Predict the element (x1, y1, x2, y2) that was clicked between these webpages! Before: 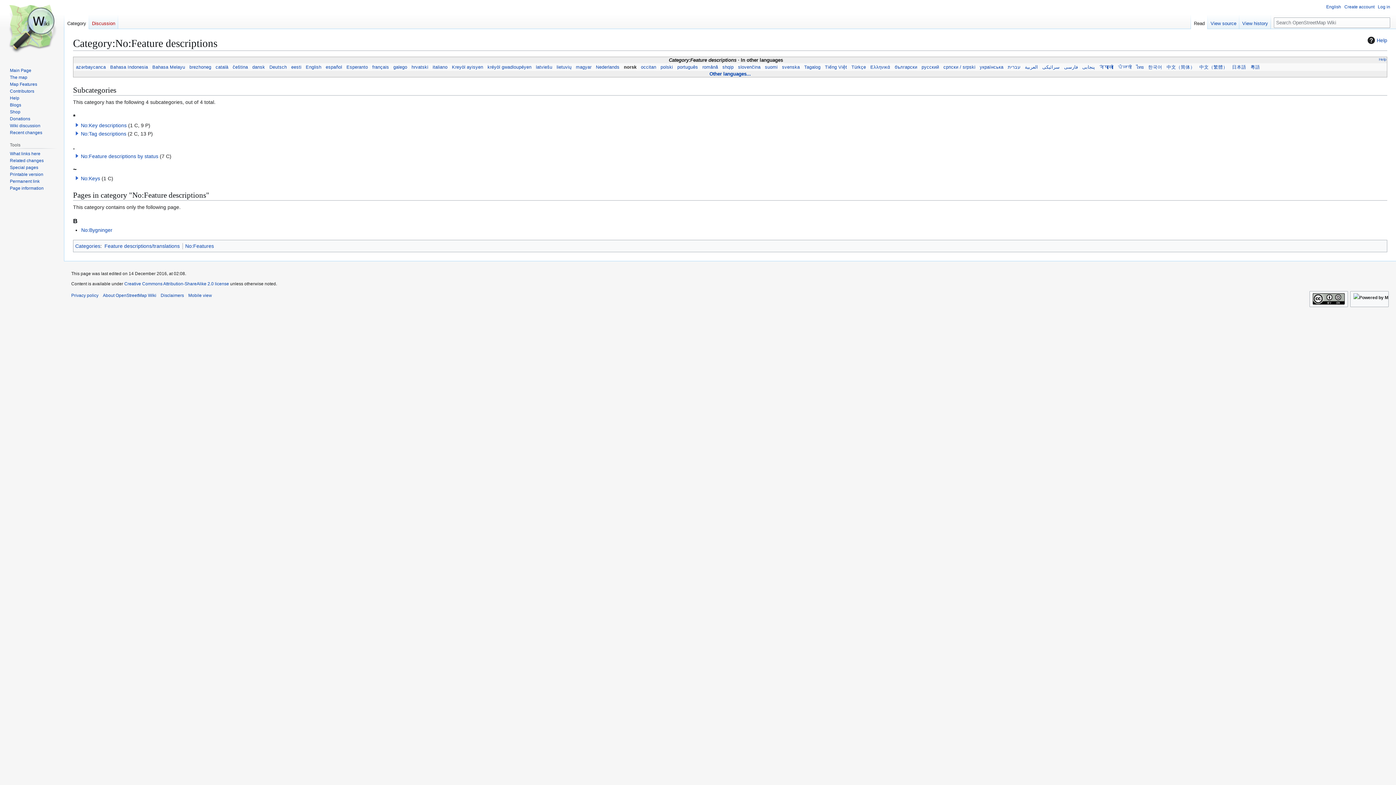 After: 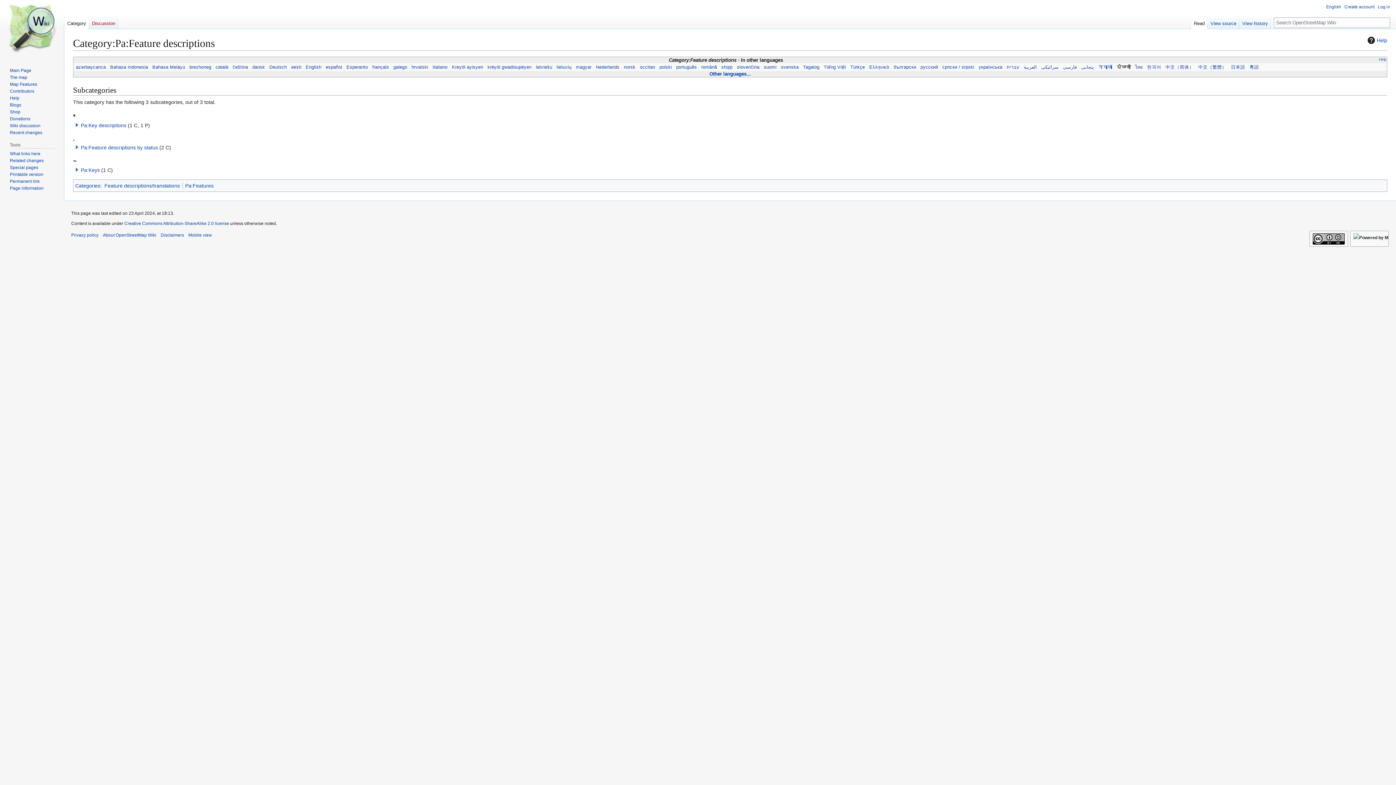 Action: label:  ਪੰਜਾਬੀ  bbox: (1116, 64, 1133, 69)